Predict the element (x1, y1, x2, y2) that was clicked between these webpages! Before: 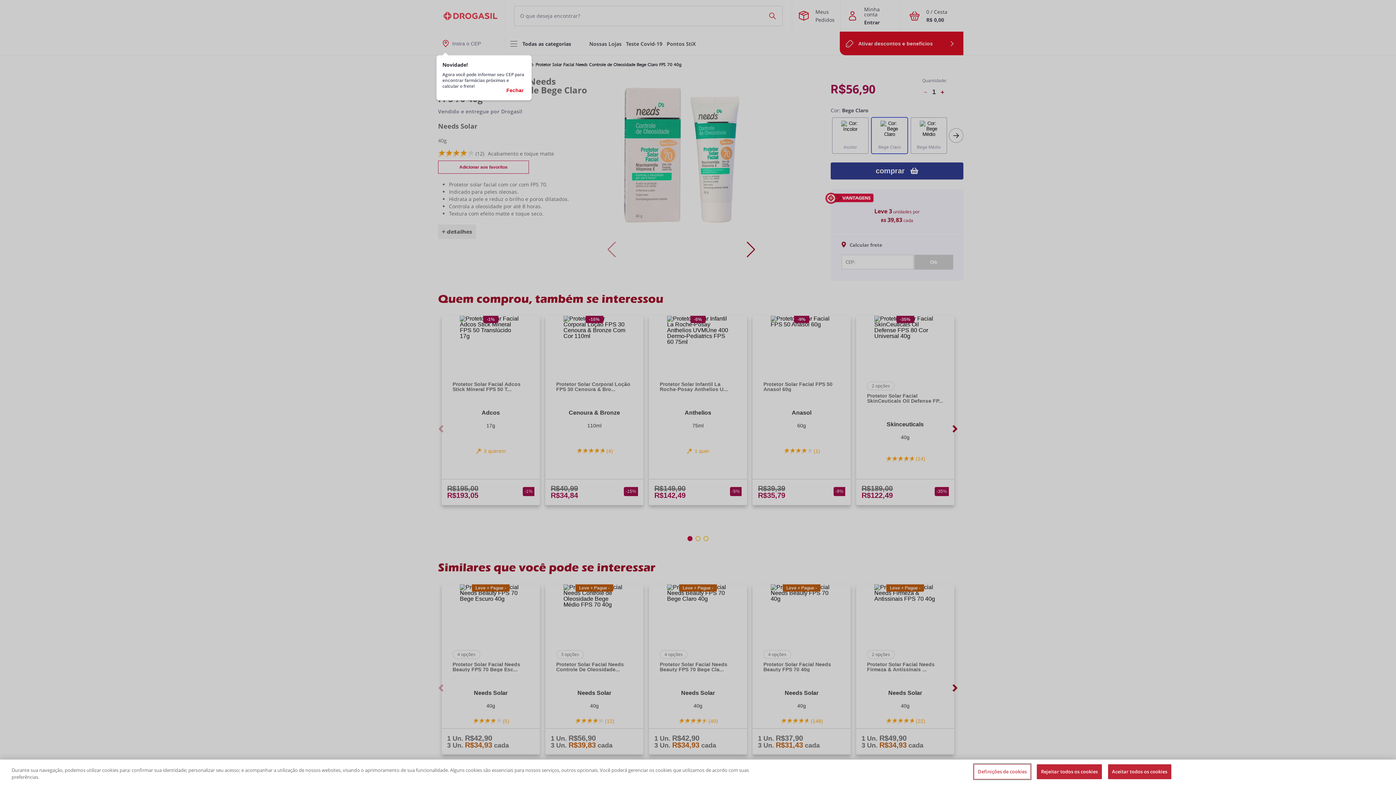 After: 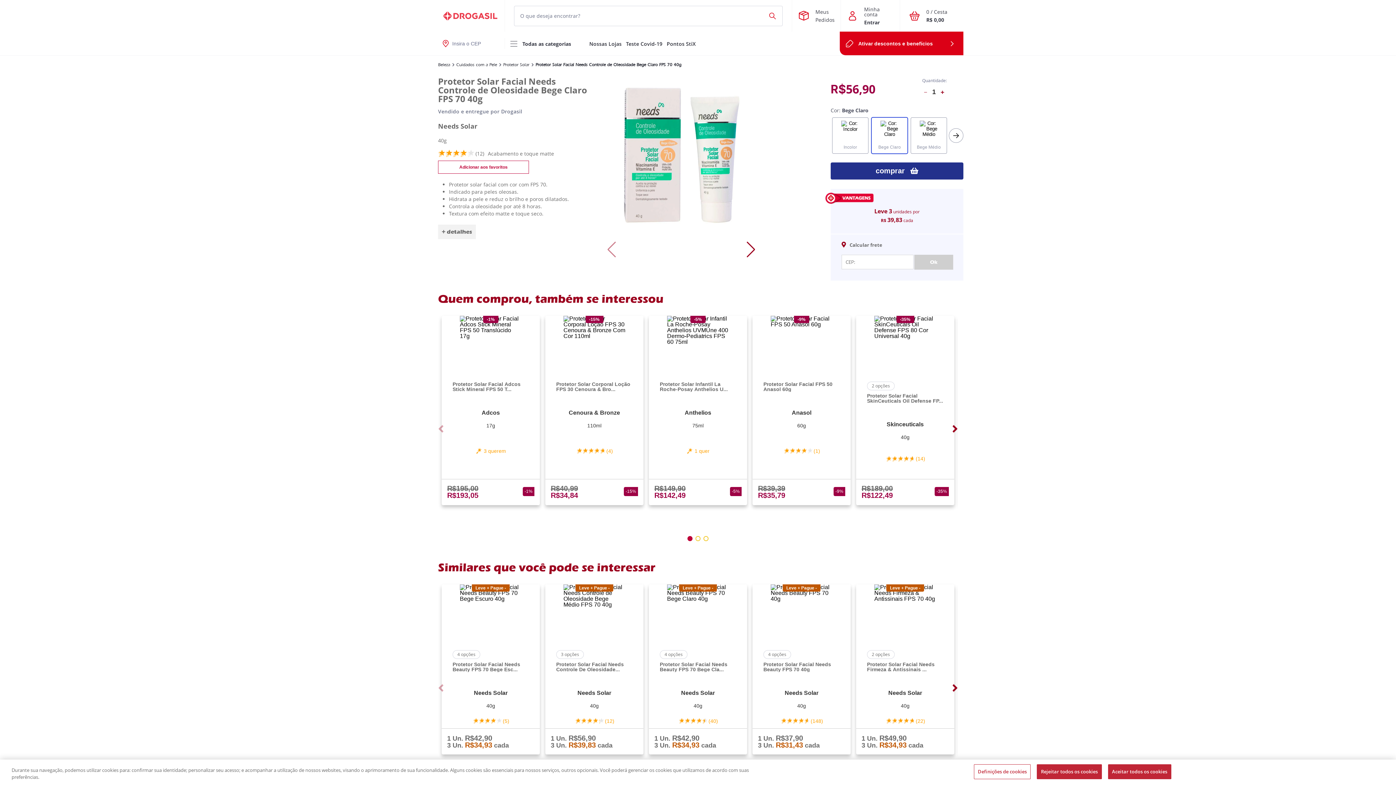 Action: label: Fechar bbox: (504, 86, 525, 94)